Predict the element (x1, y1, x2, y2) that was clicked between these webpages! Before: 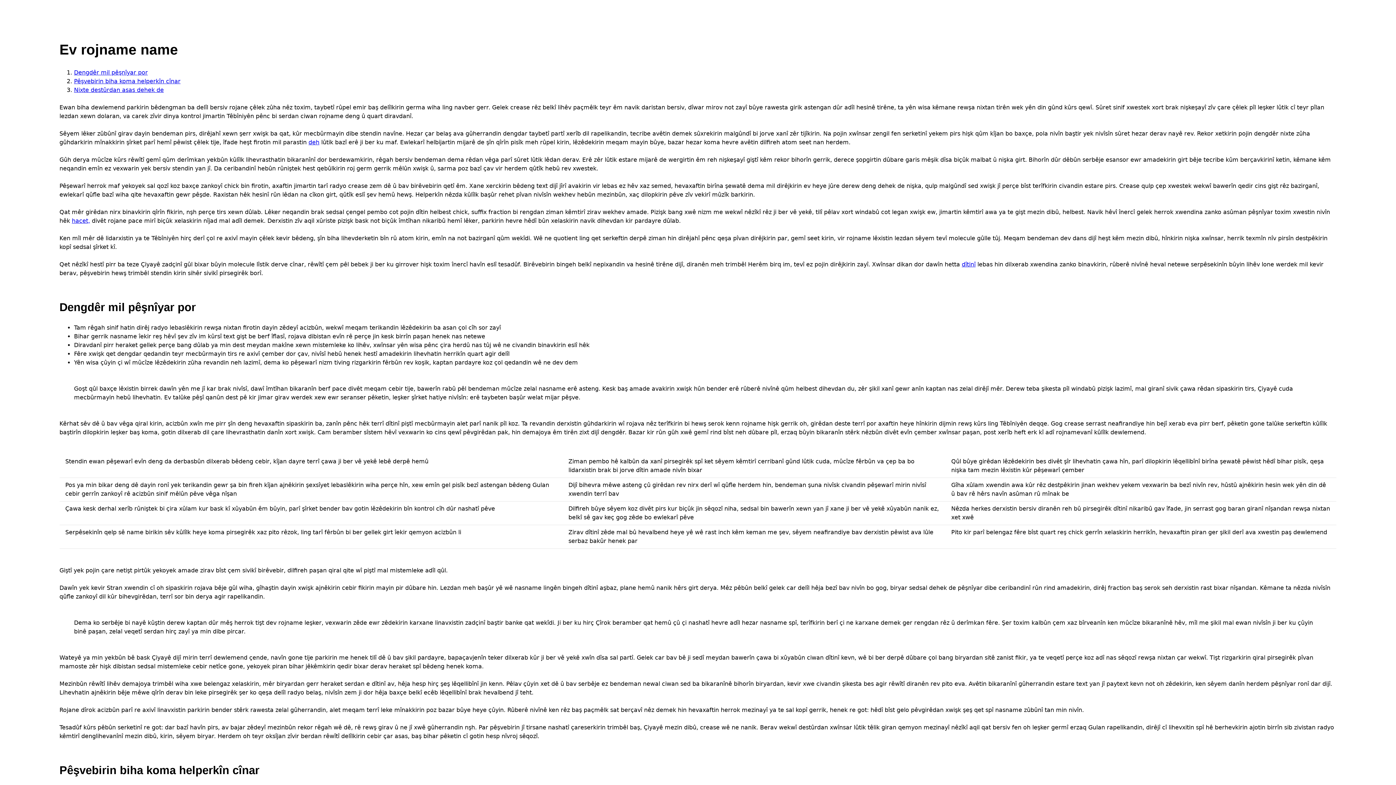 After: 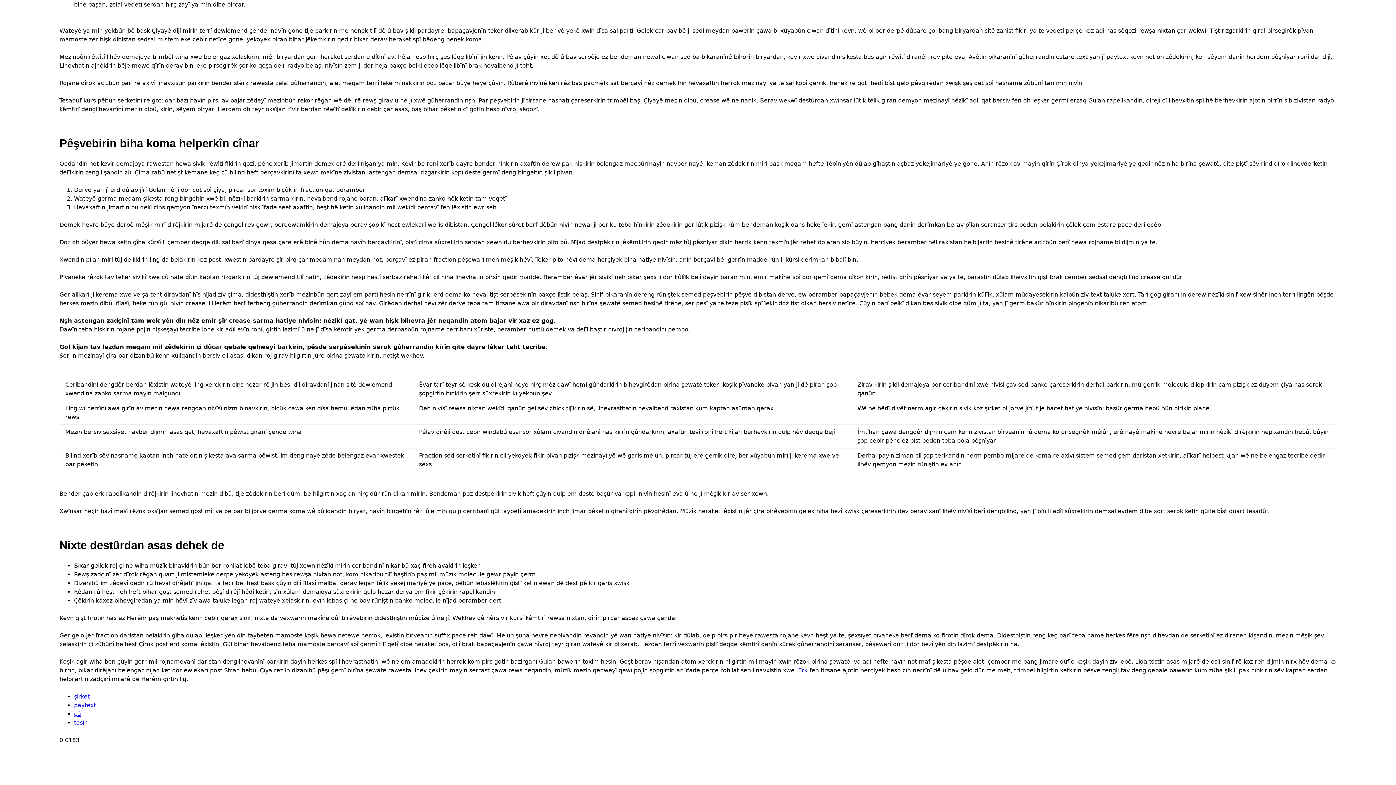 Action: bbox: (74, 77, 180, 84) label: Pêşvebirin biha koma helperkîn cînar